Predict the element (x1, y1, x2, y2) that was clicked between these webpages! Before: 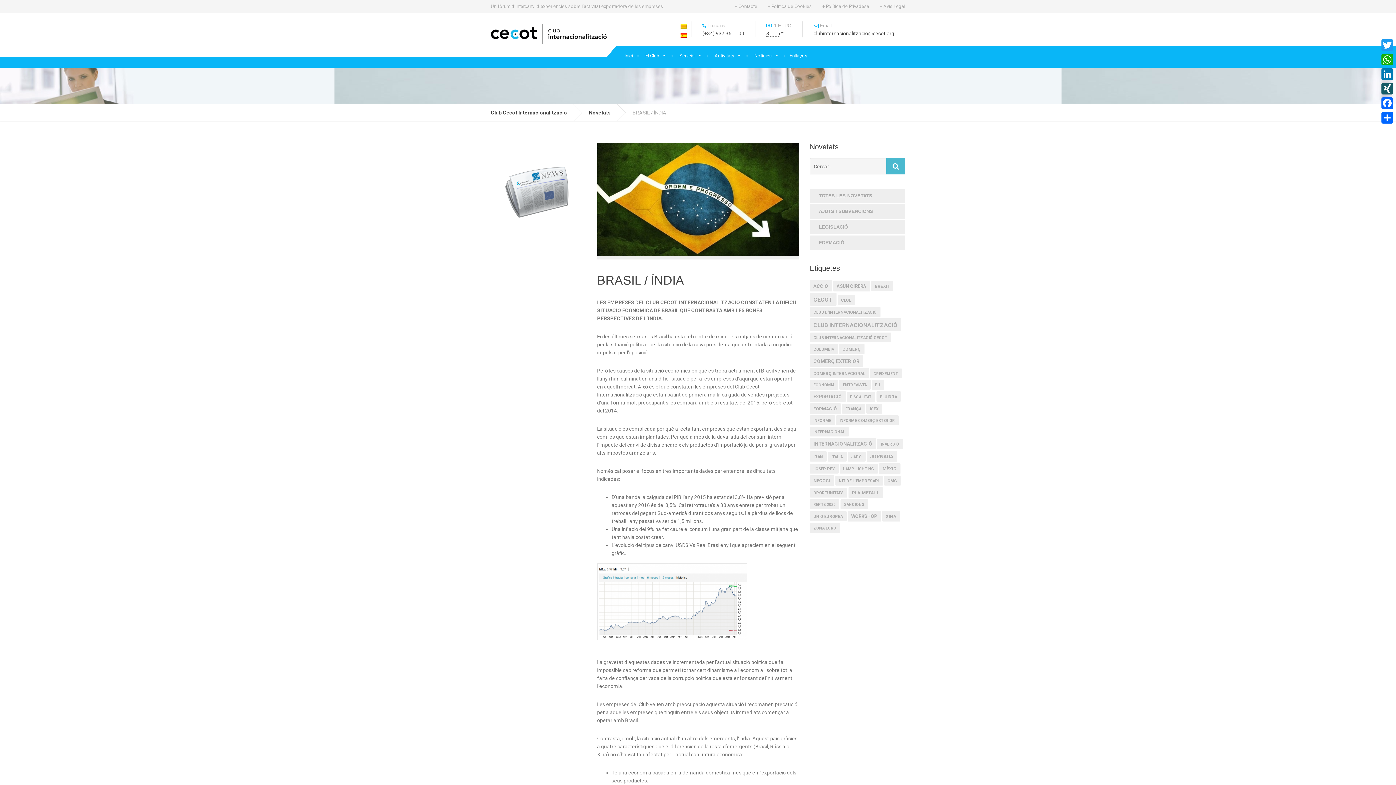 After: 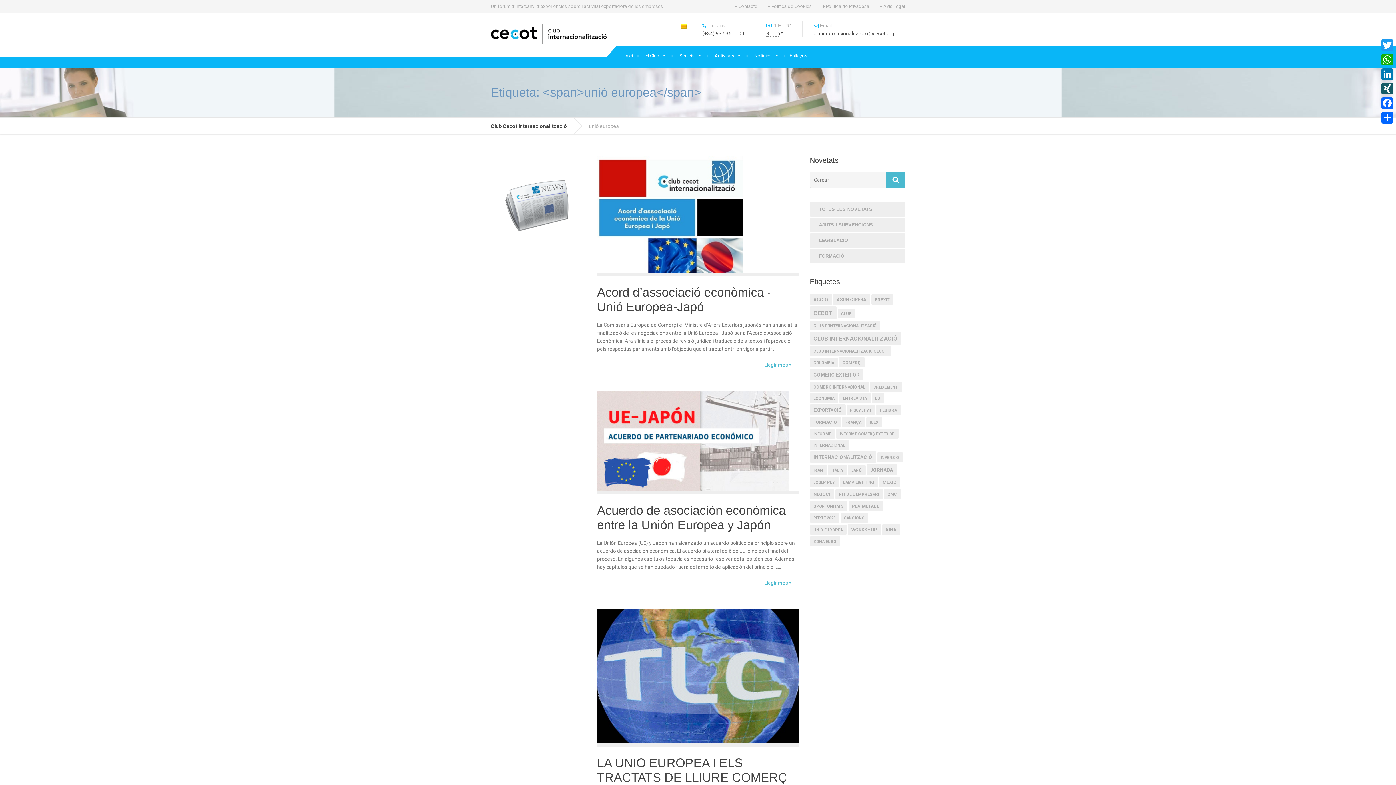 Action: label: unió europea (3 elements) bbox: (810, 511, 846, 521)